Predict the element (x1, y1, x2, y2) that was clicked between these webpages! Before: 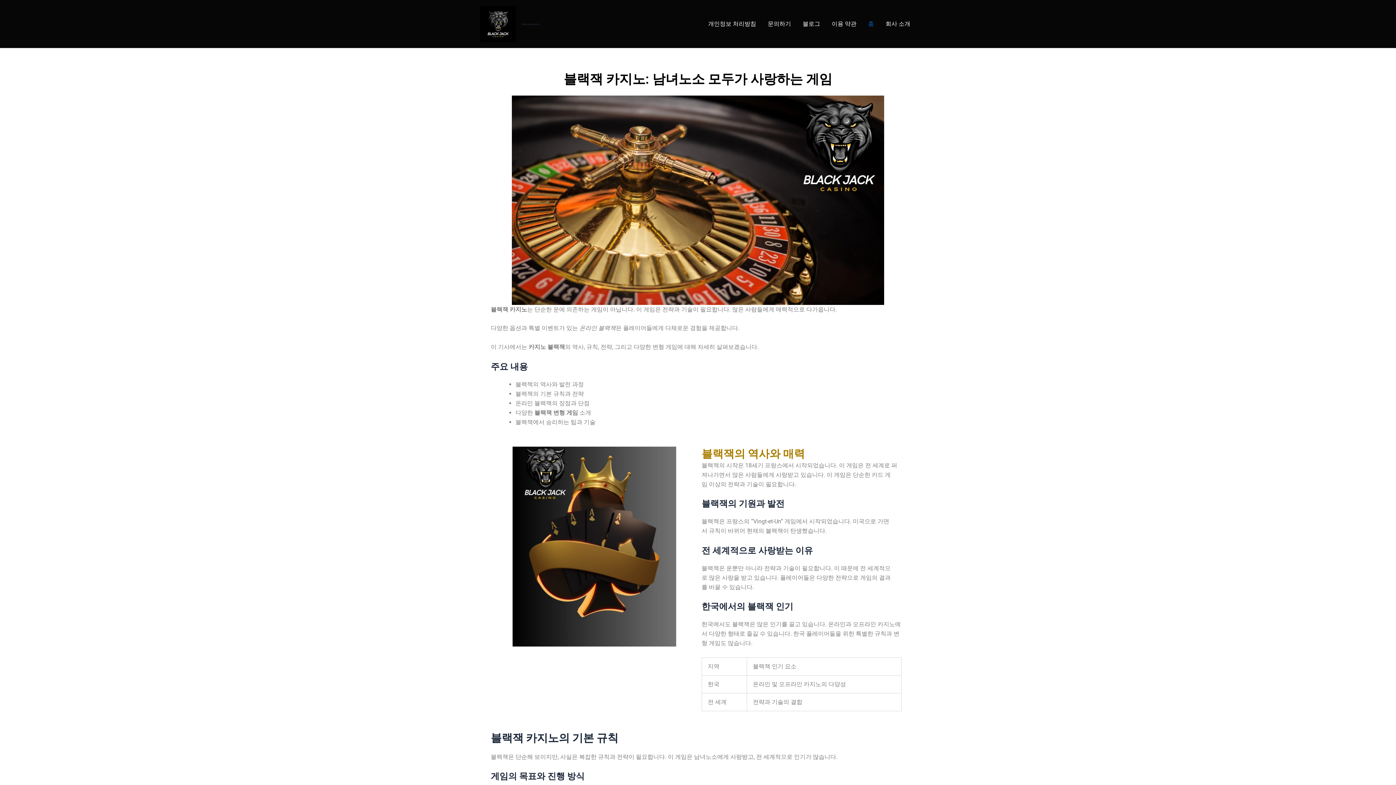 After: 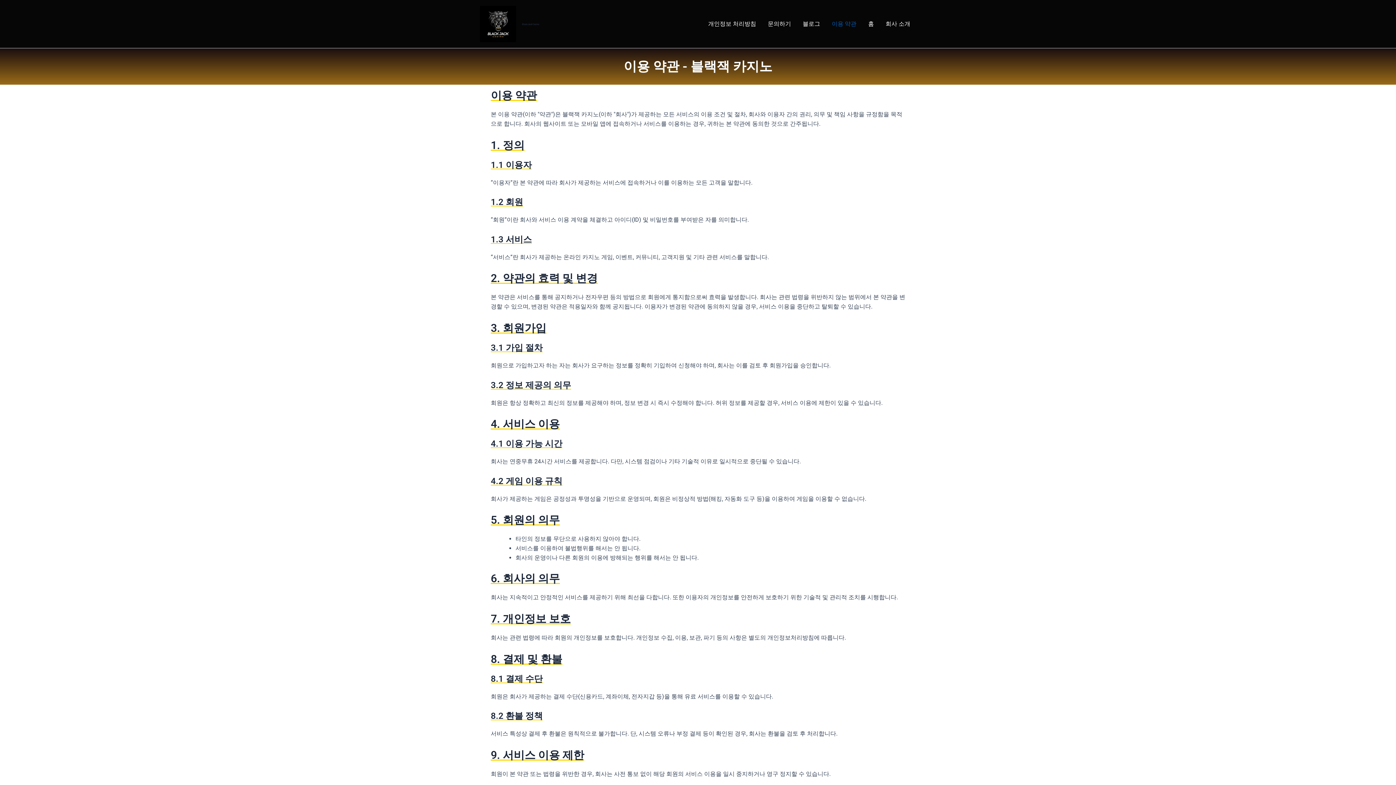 Action: bbox: (826, 9, 862, 38) label: 이용 약관